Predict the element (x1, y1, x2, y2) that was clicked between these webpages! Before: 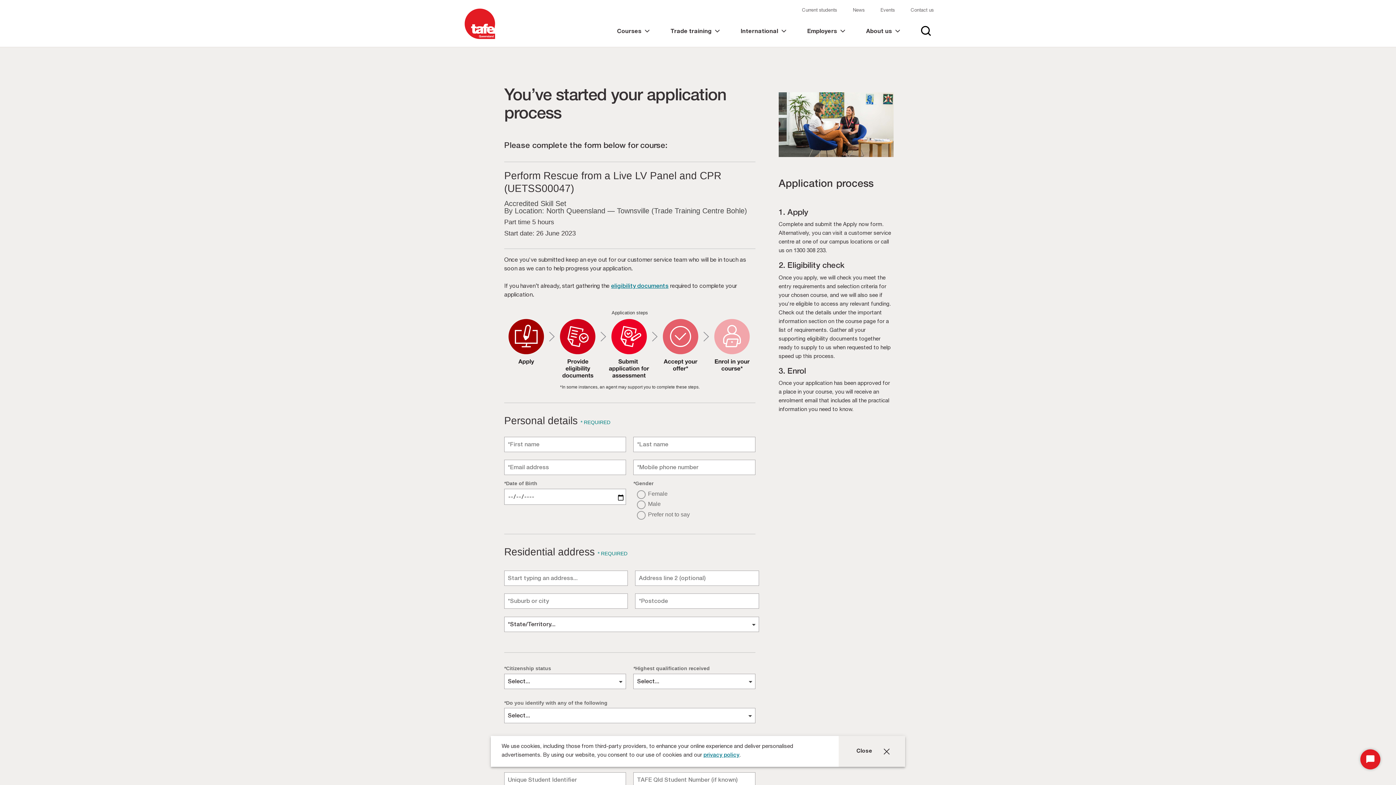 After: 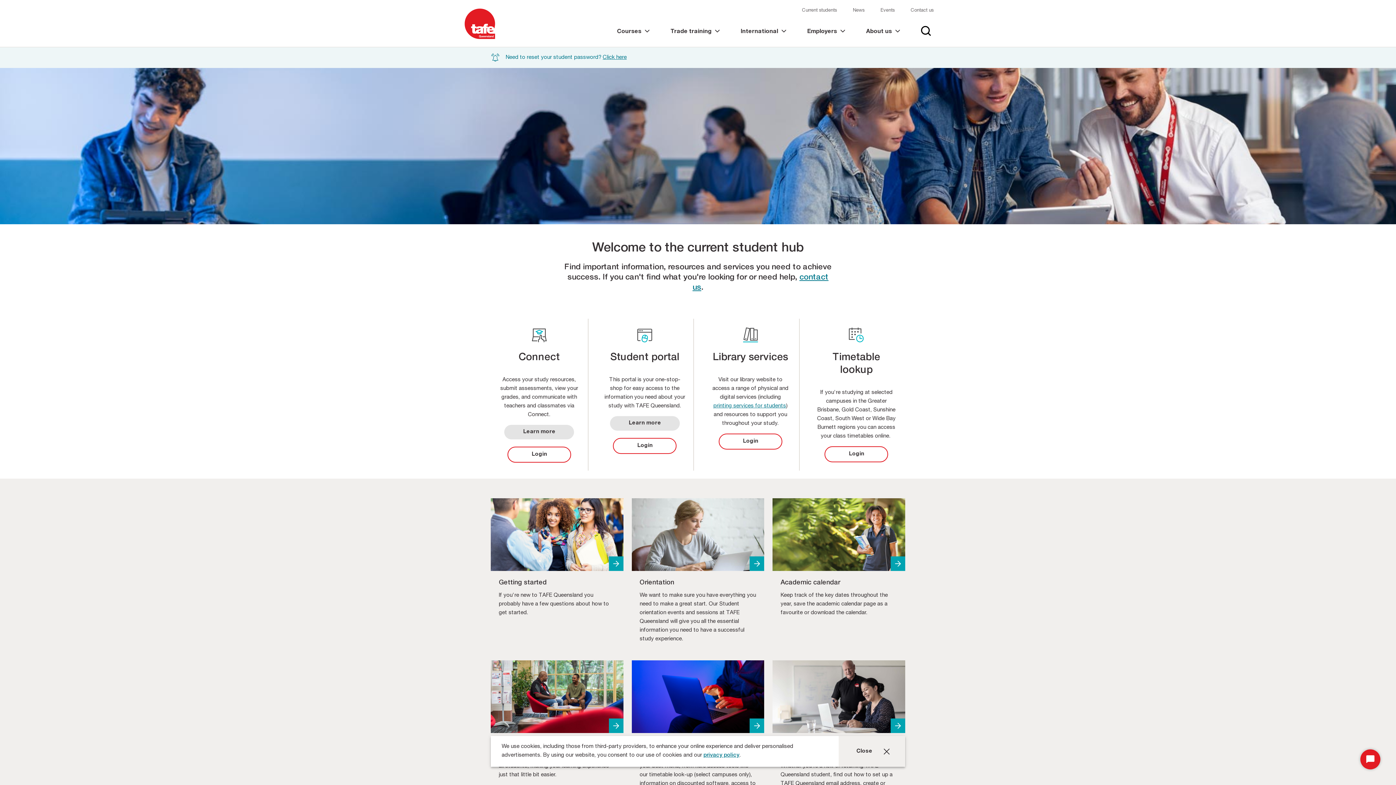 Action: bbox: (802, 8, 837, 13) label: Current students